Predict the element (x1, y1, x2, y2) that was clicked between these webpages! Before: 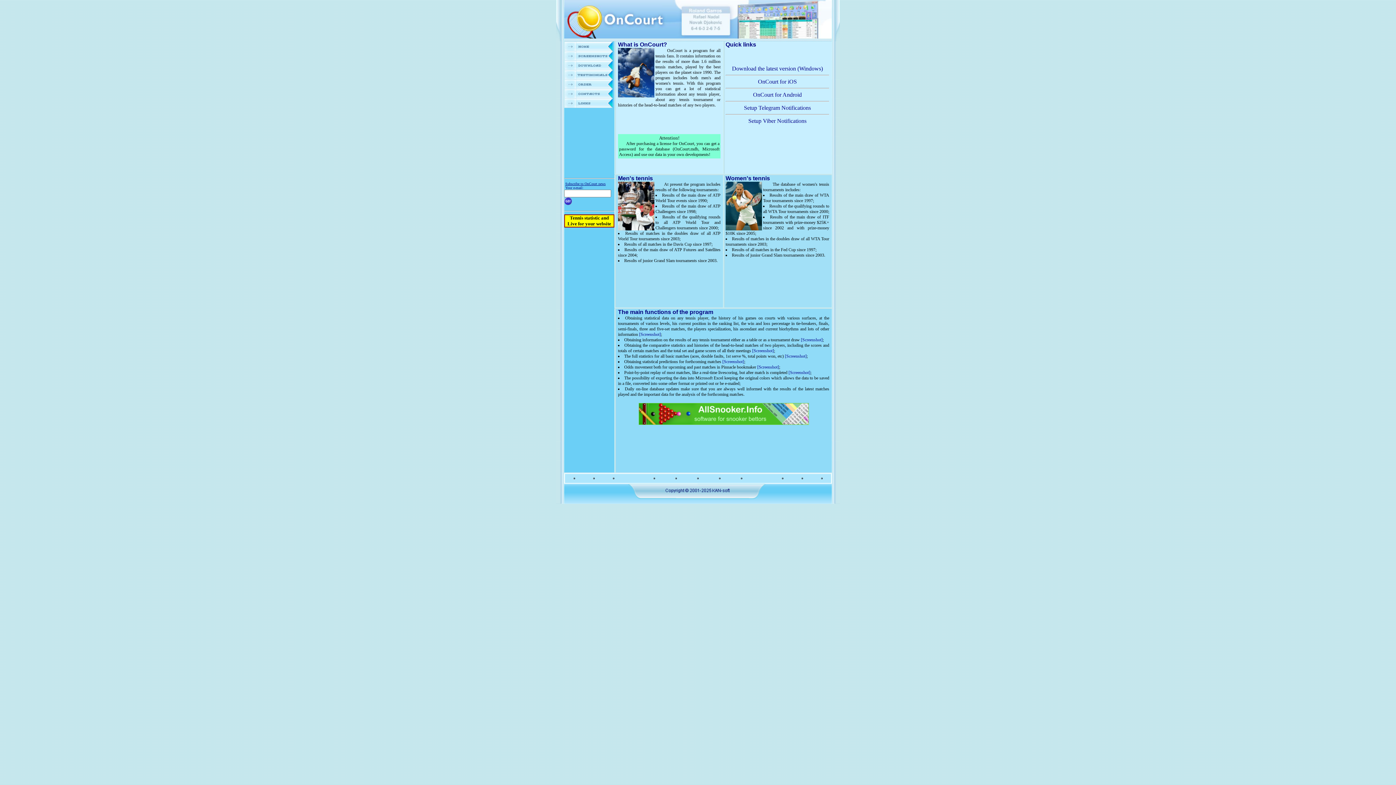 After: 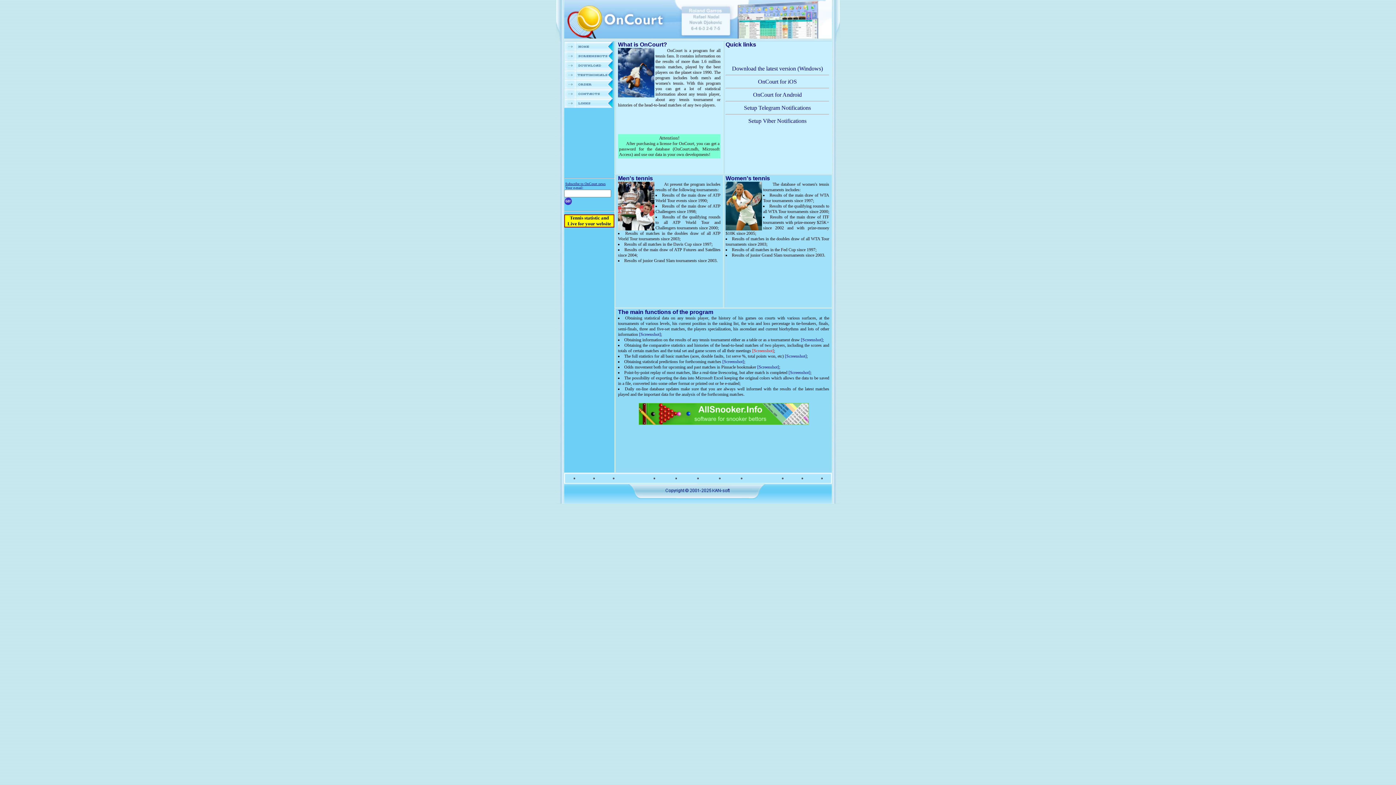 Action: bbox: (752, 348, 774, 353) label: [Screenshot]